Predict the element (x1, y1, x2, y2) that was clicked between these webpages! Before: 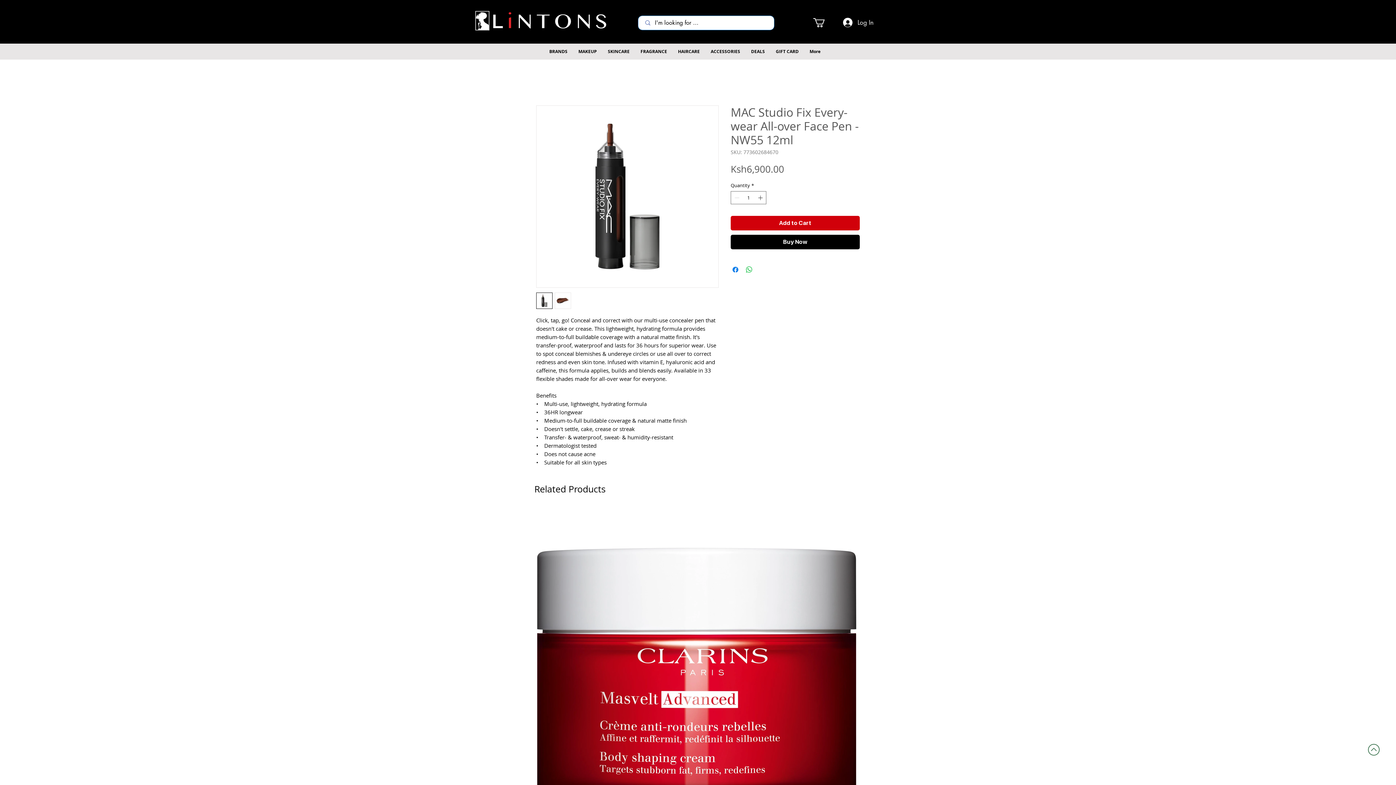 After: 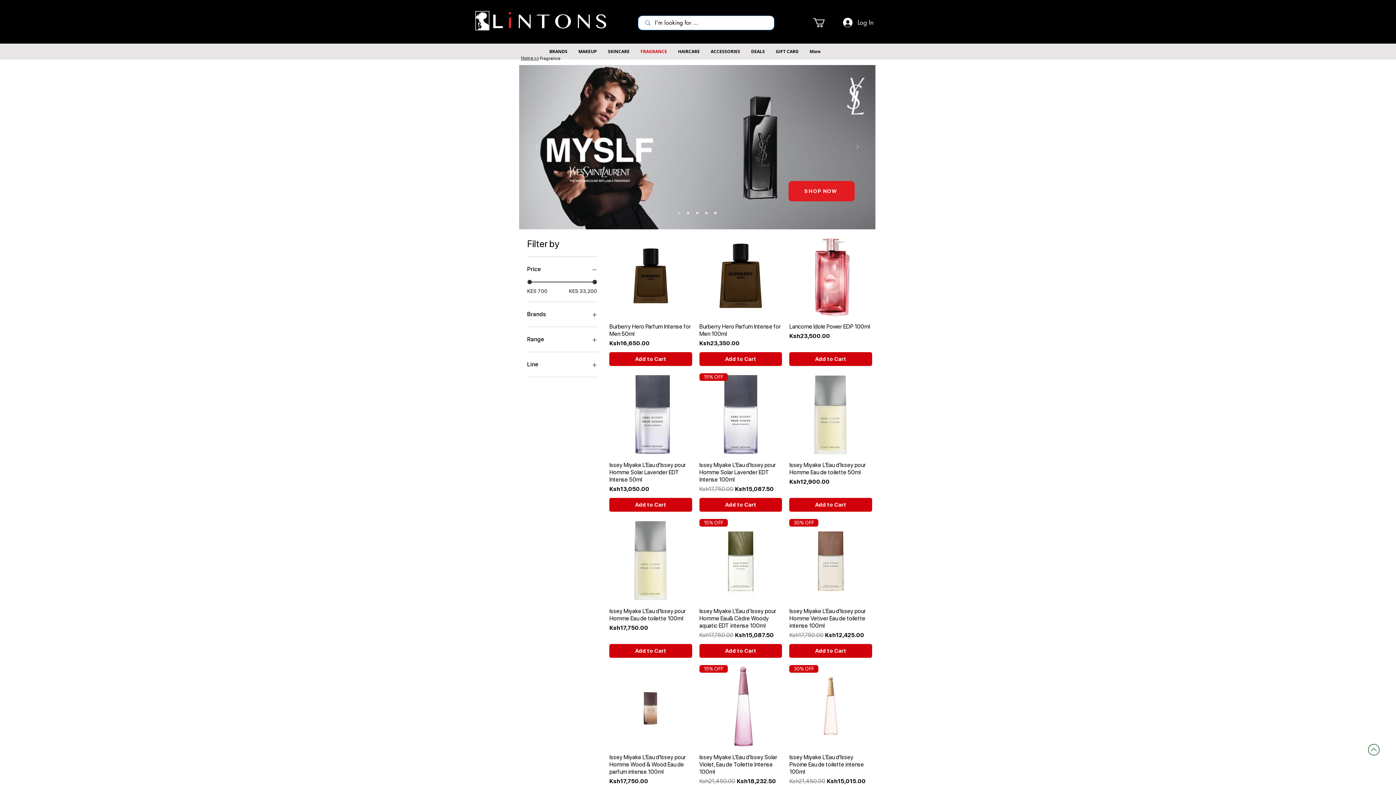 Action: label: FRAGRANCE bbox: (635, 43, 672, 59)